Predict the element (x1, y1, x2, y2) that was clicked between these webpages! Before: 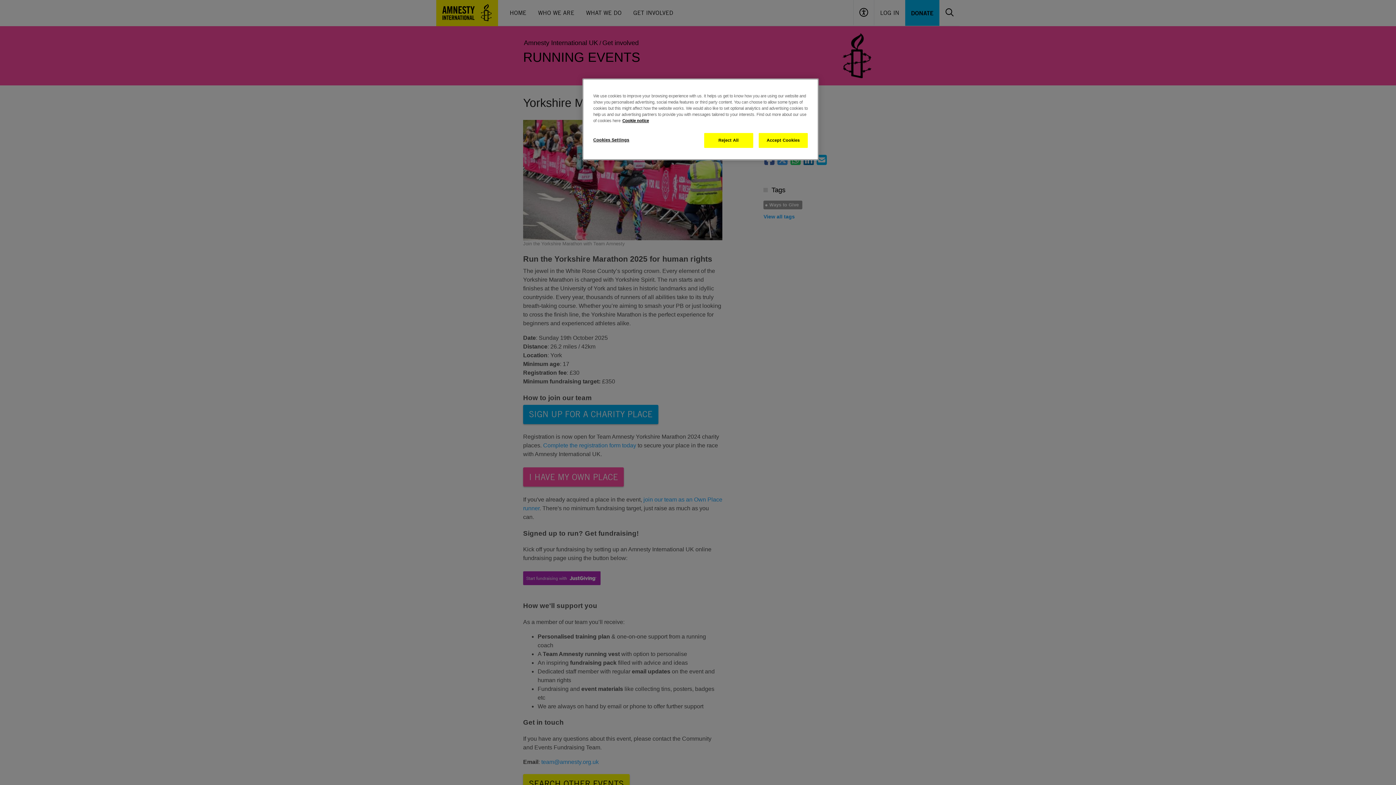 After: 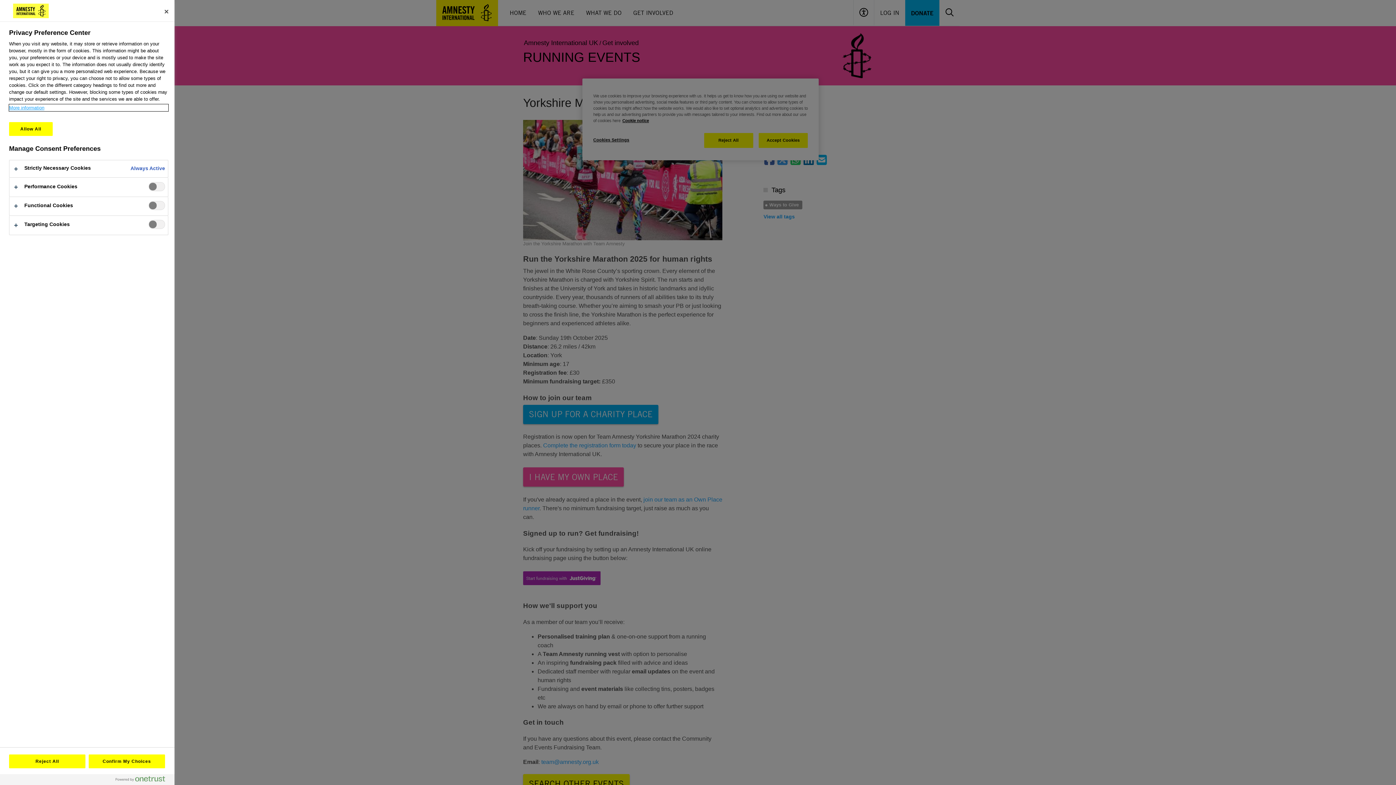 Action: label: Cookies Settings bbox: (593, 133, 642, 147)